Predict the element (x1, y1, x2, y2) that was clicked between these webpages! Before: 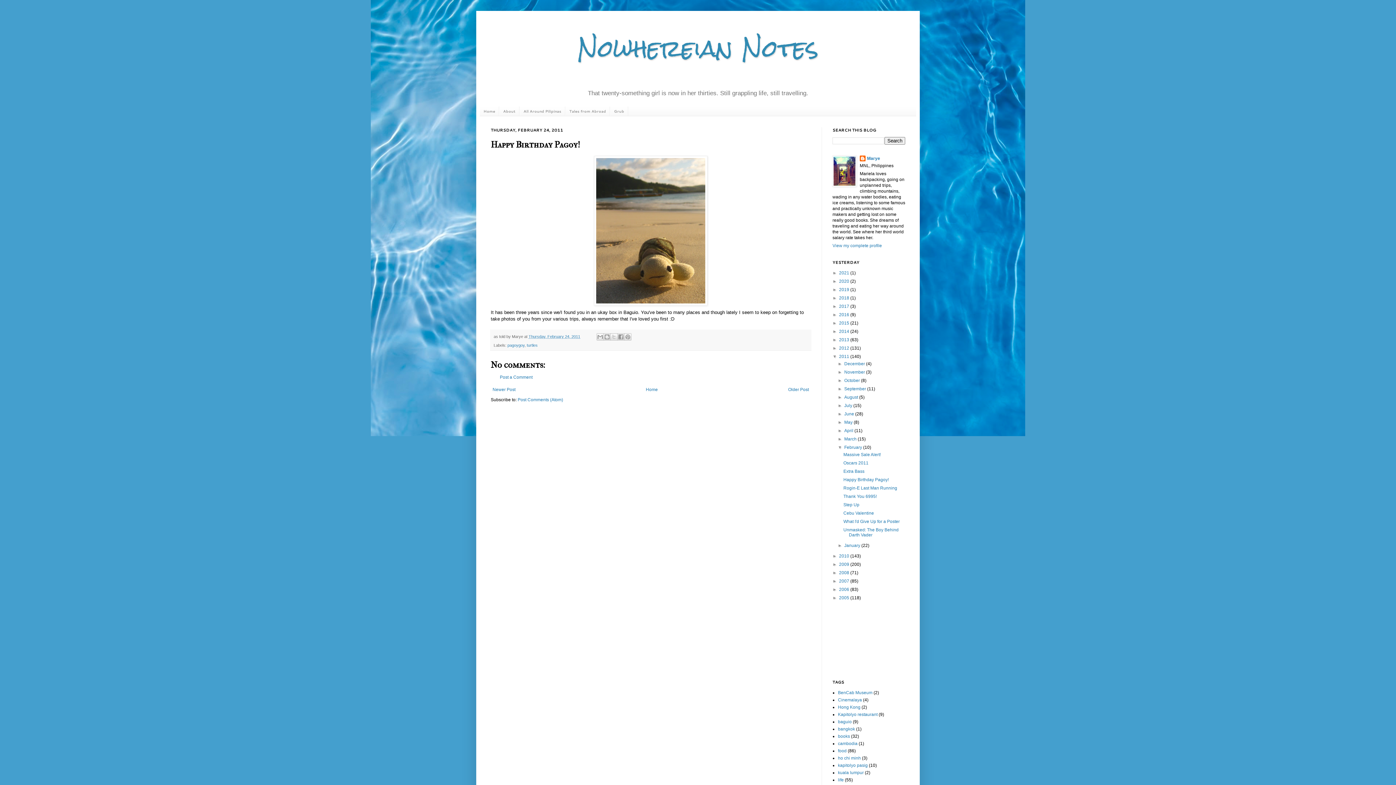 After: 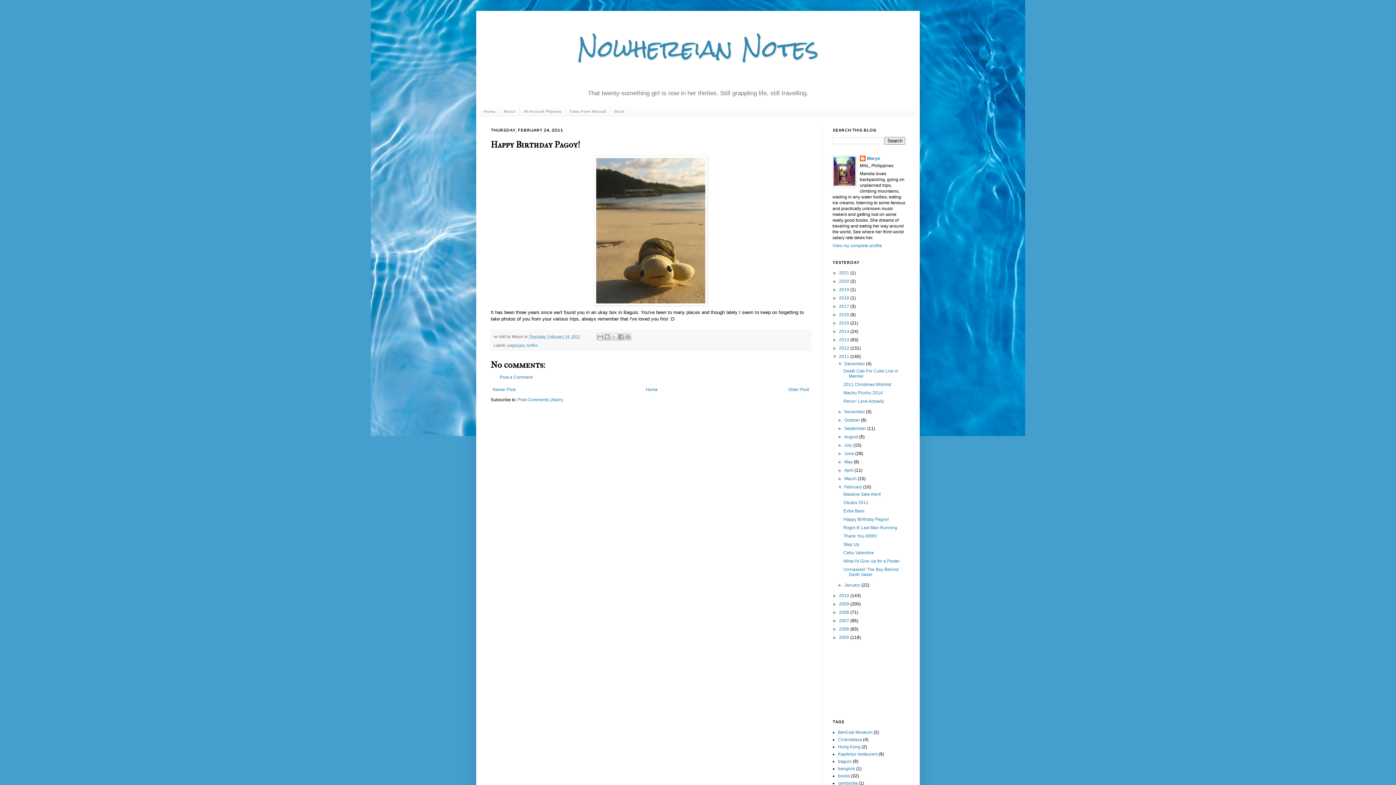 Action: bbox: (837, 361, 844, 366) label: ►  